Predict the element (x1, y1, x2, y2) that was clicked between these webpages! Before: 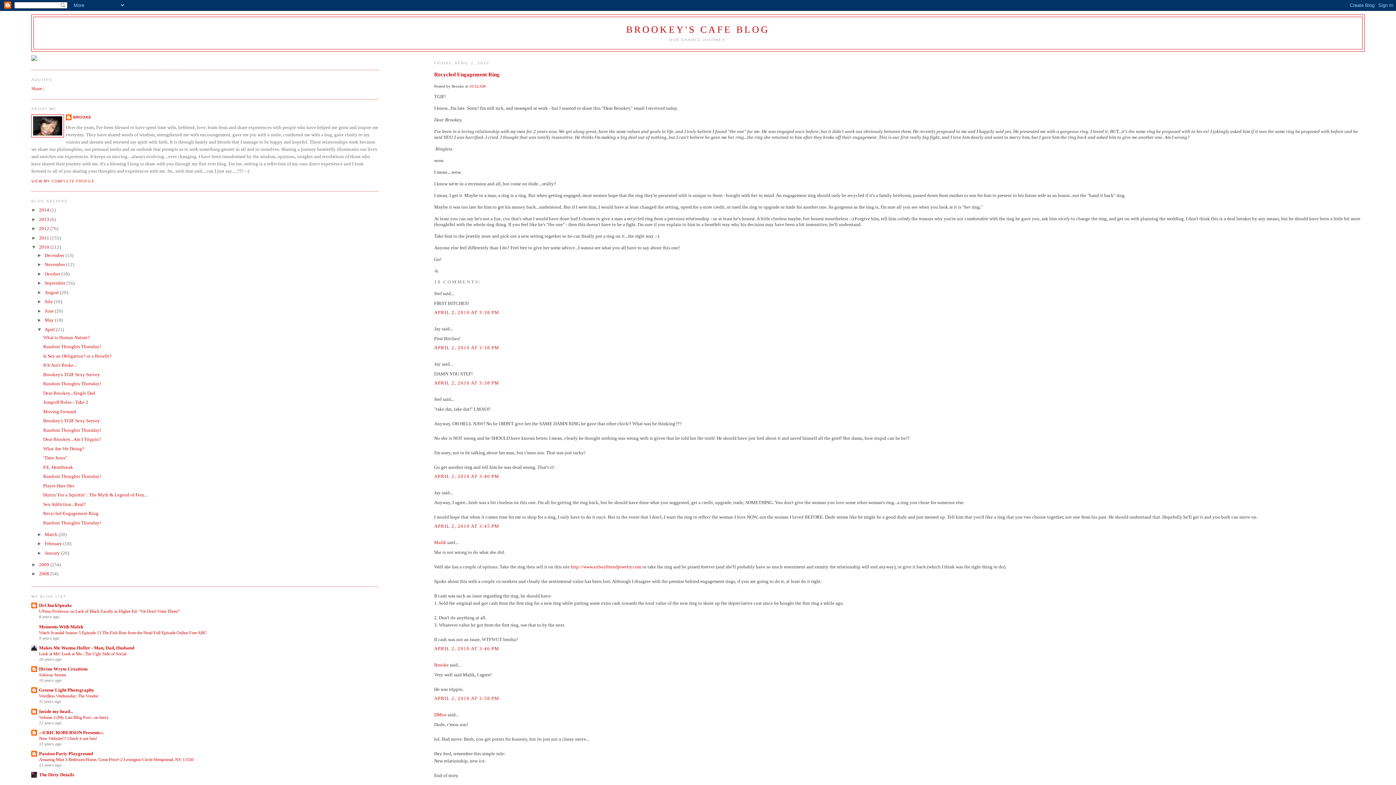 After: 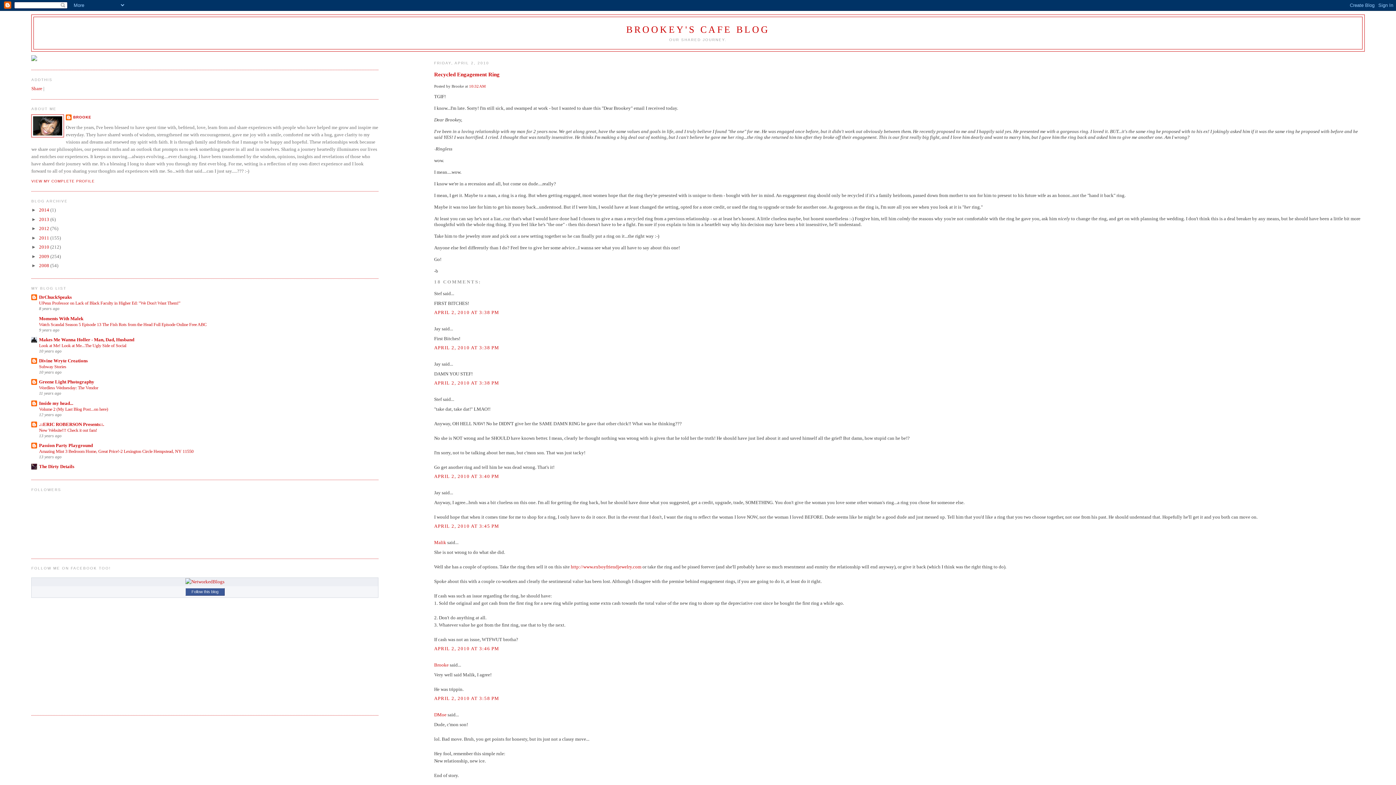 Action: label: ▼   bbox: (31, 244, 39, 249)